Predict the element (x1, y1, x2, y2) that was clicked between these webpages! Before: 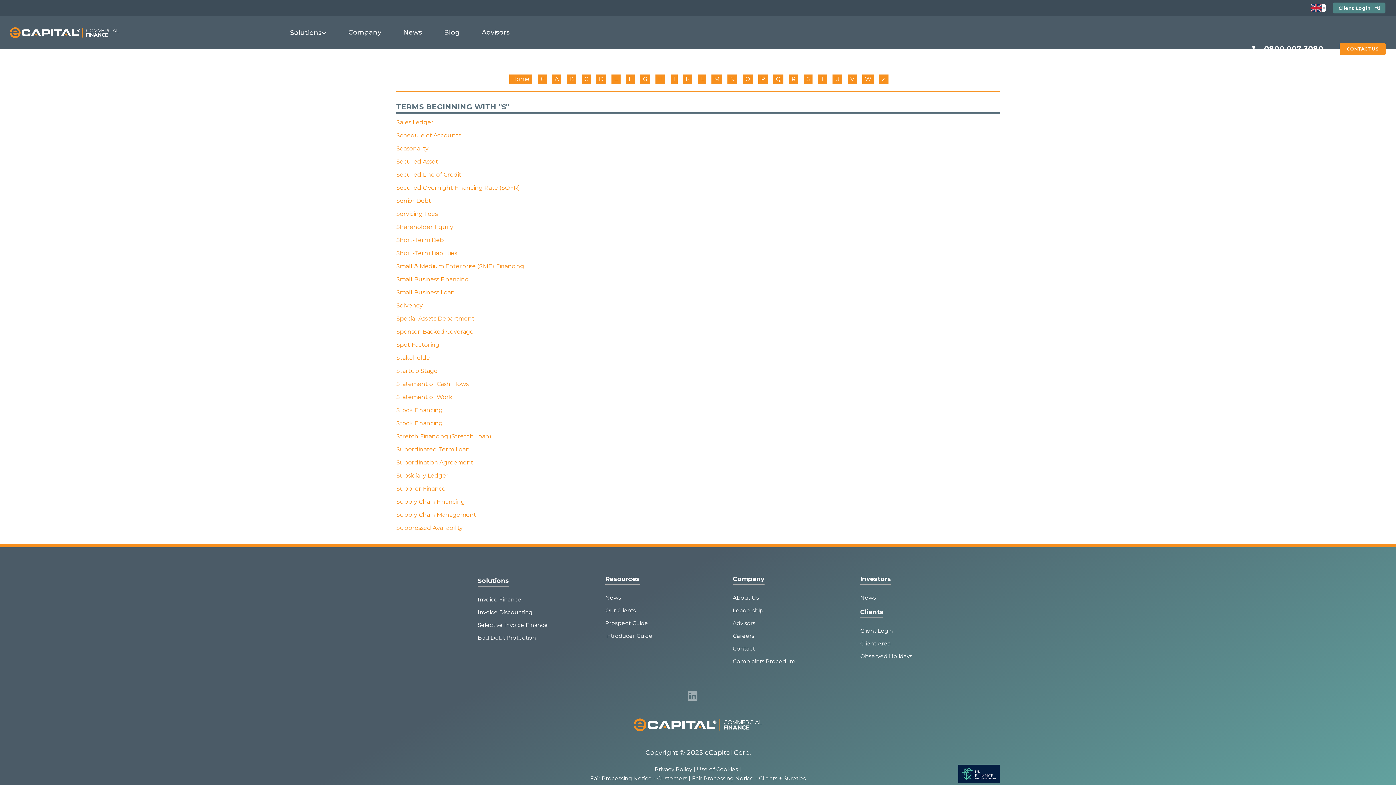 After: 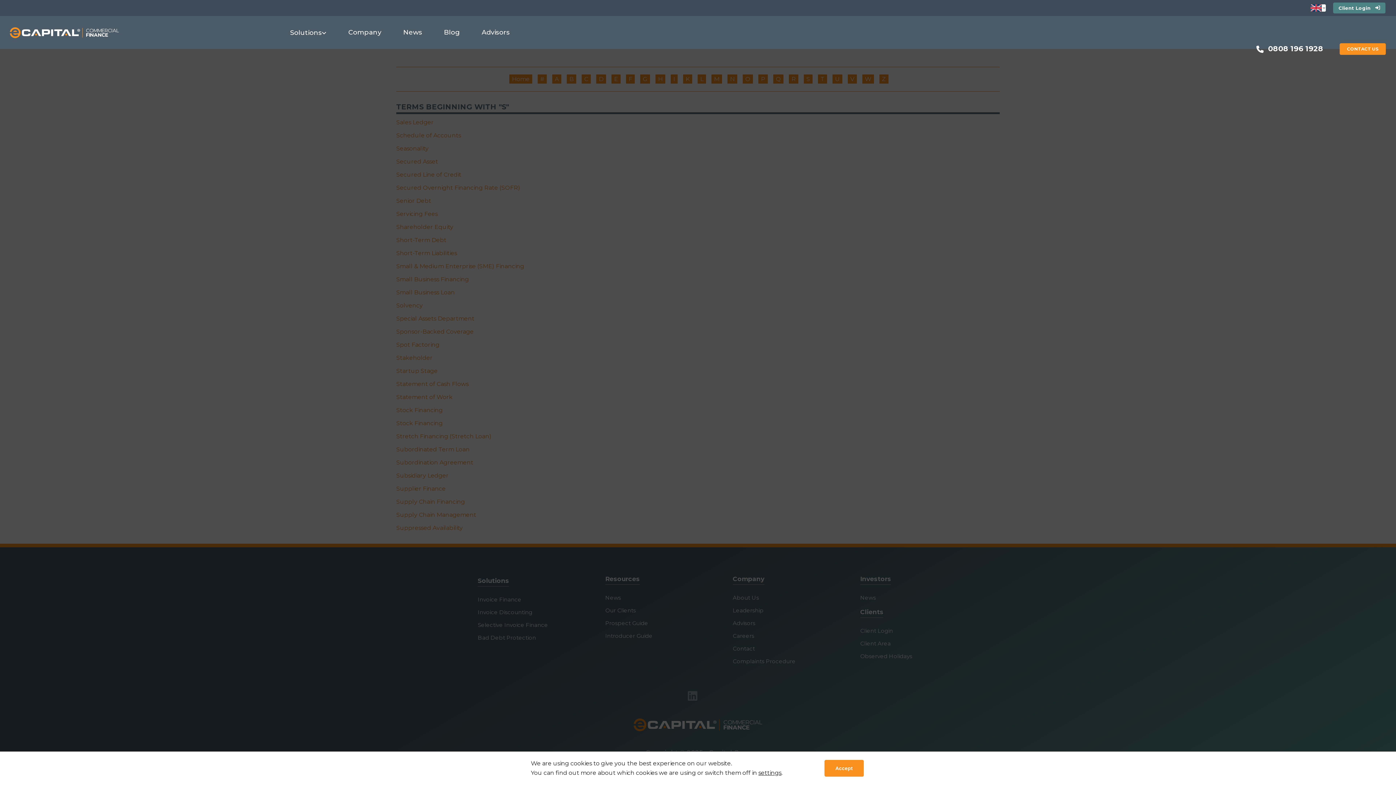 Action: label:   0800 007 3080 bbox: (1252, 42, 1323, 55)